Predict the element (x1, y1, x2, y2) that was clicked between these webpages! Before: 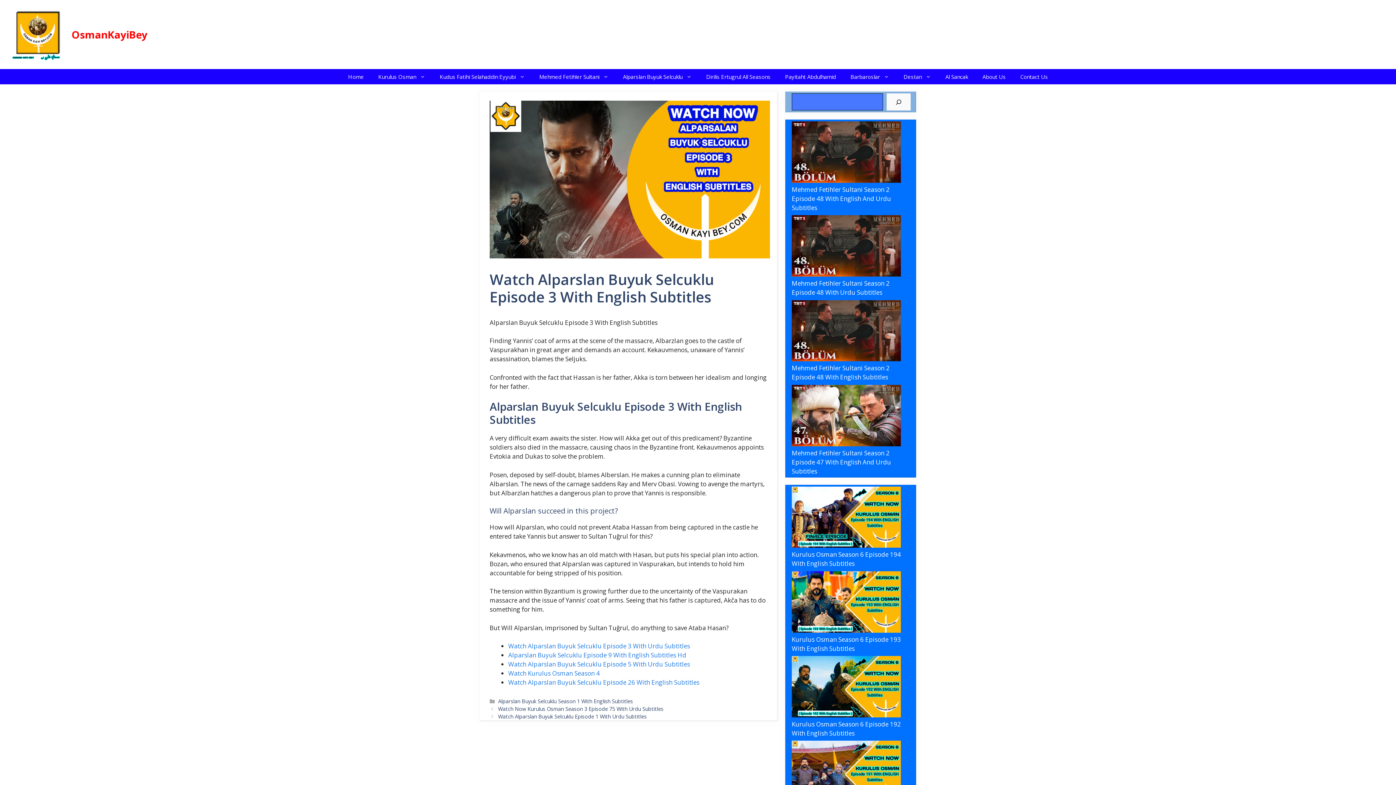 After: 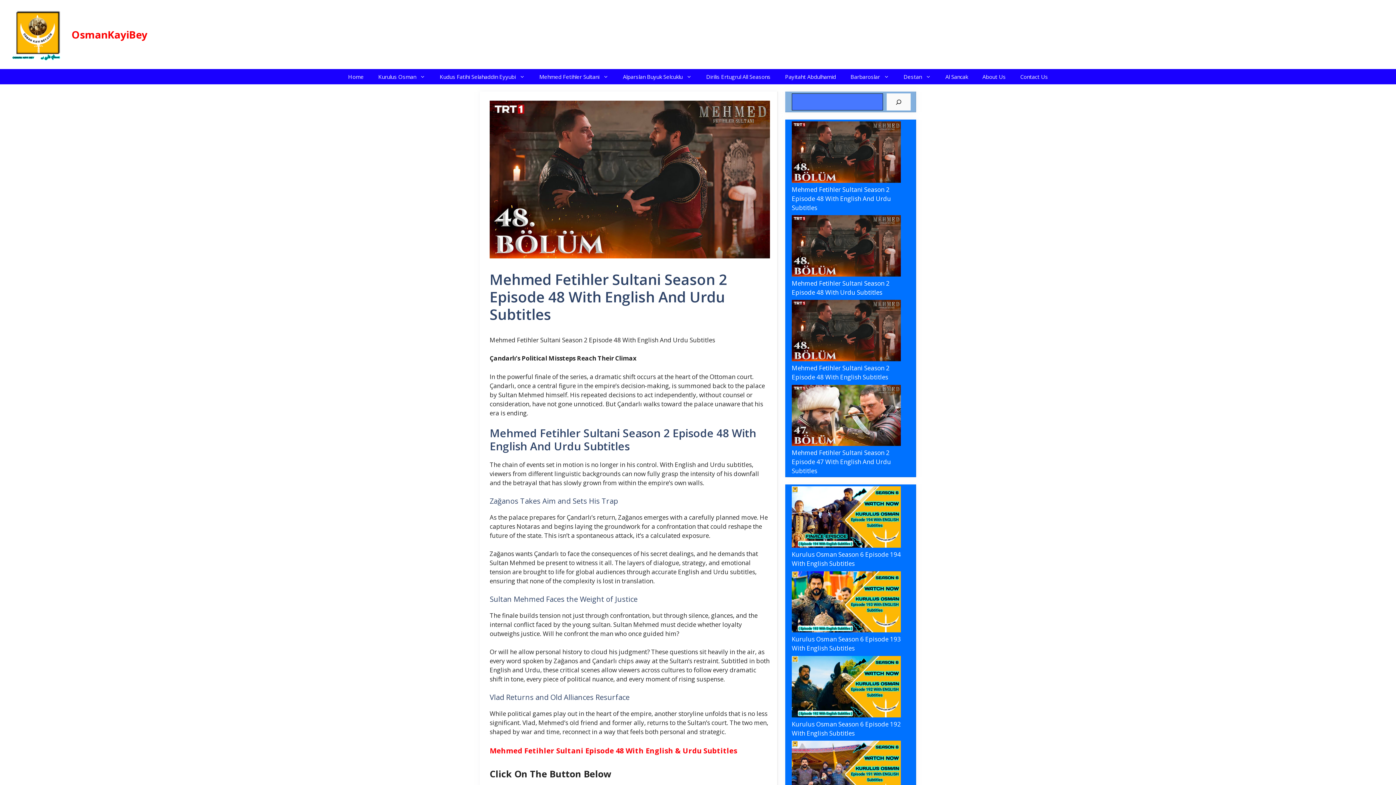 Action: bbox: (792, 121, 901, 185) label: Mehmed Fetihler Sultani Season 2 Episode 48 With English And Urdu Subtitles